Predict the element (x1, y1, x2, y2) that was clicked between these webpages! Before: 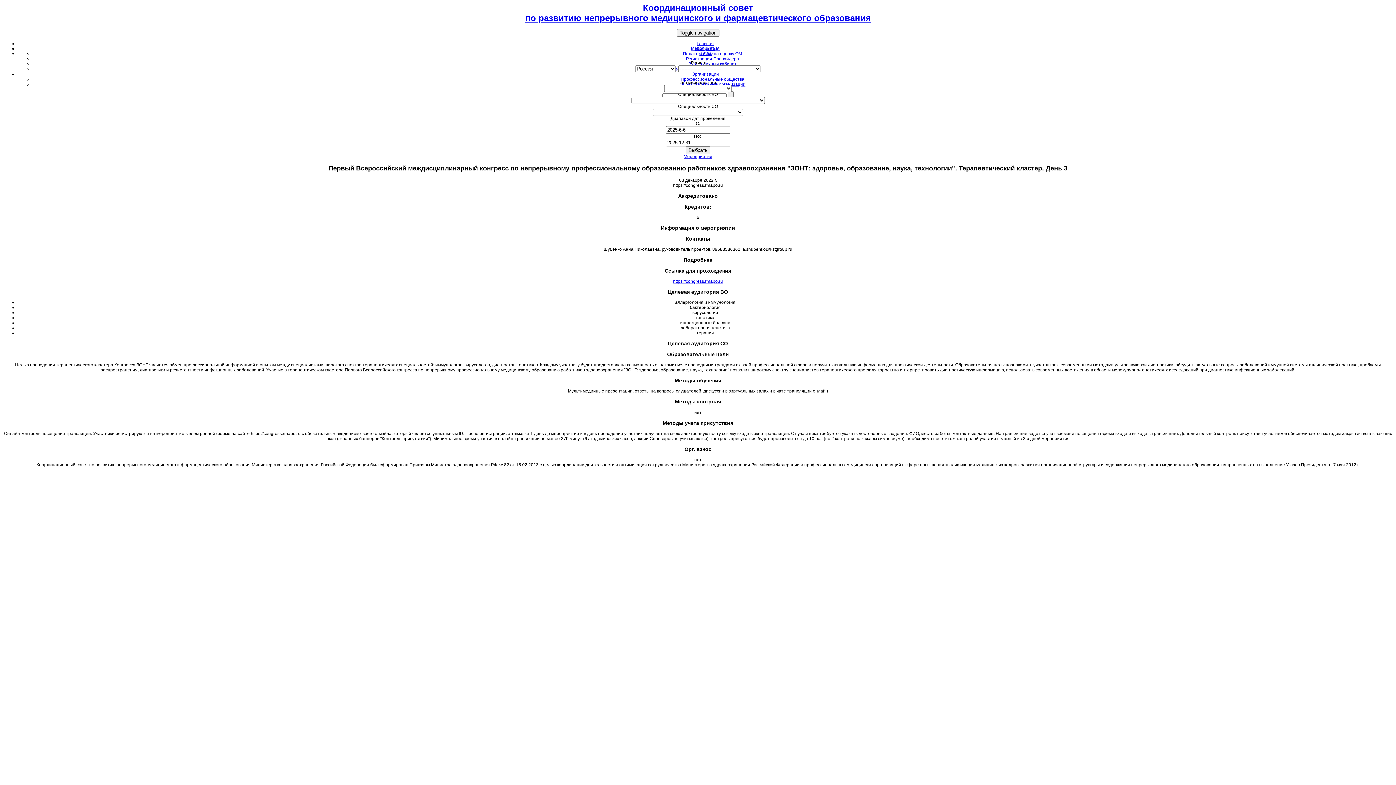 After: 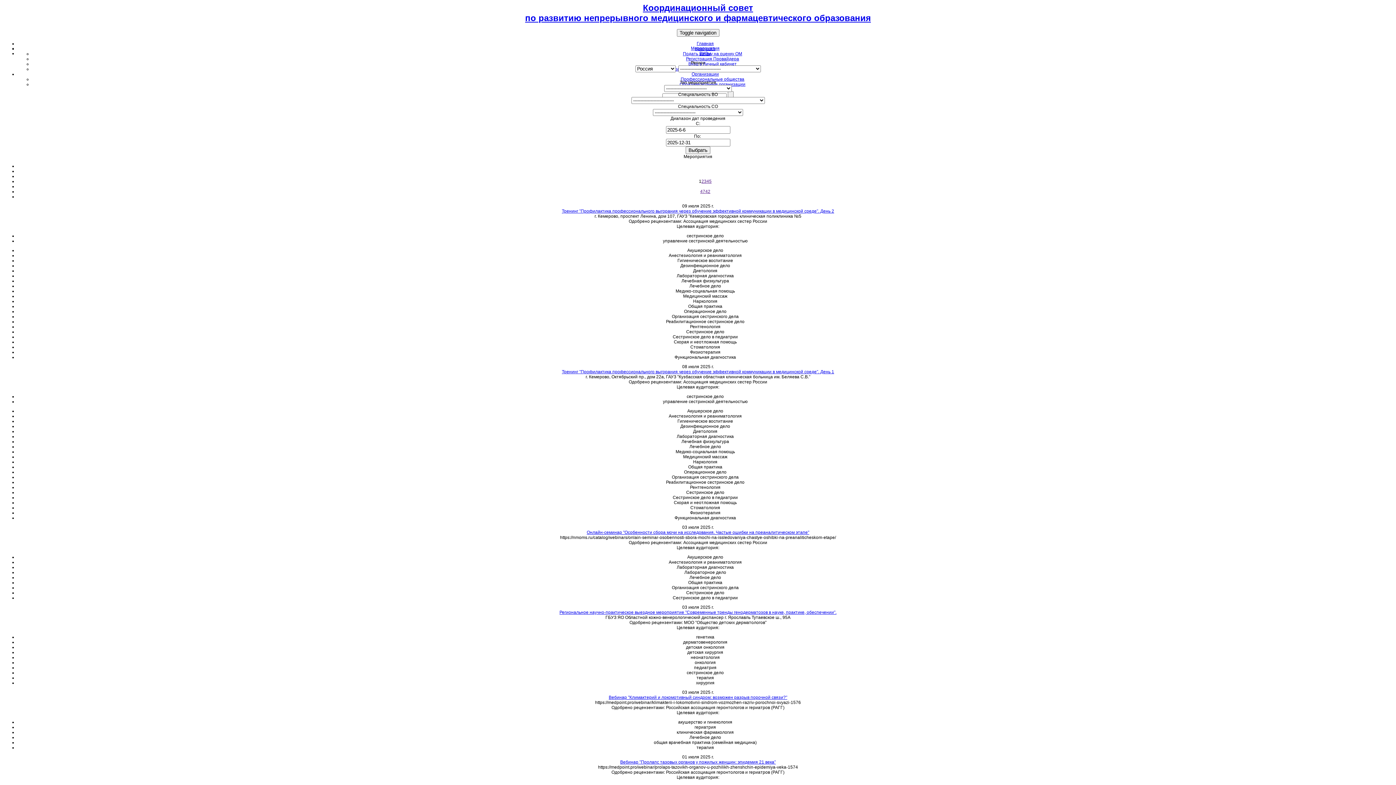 Action: bbox: (691, 45, 719, 50) label: Мероприятия